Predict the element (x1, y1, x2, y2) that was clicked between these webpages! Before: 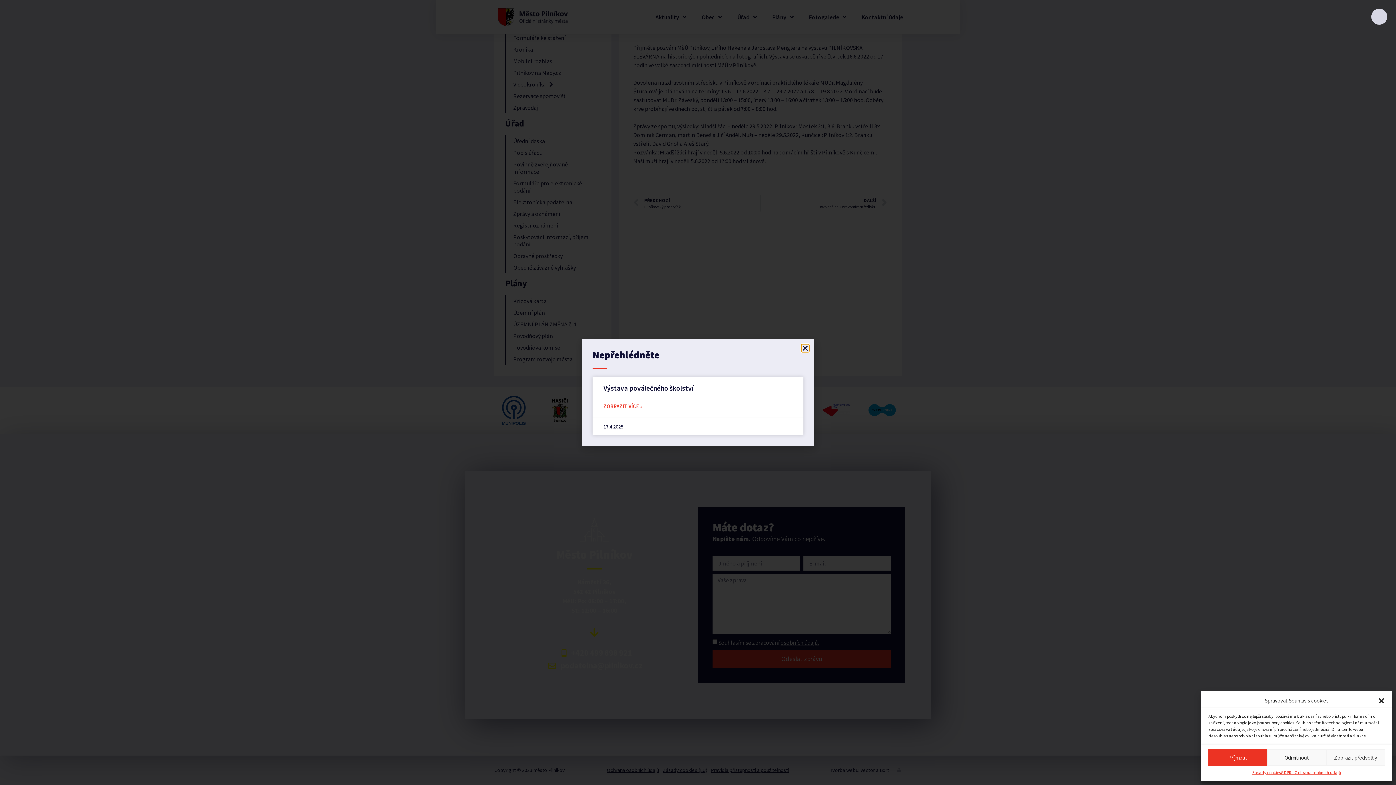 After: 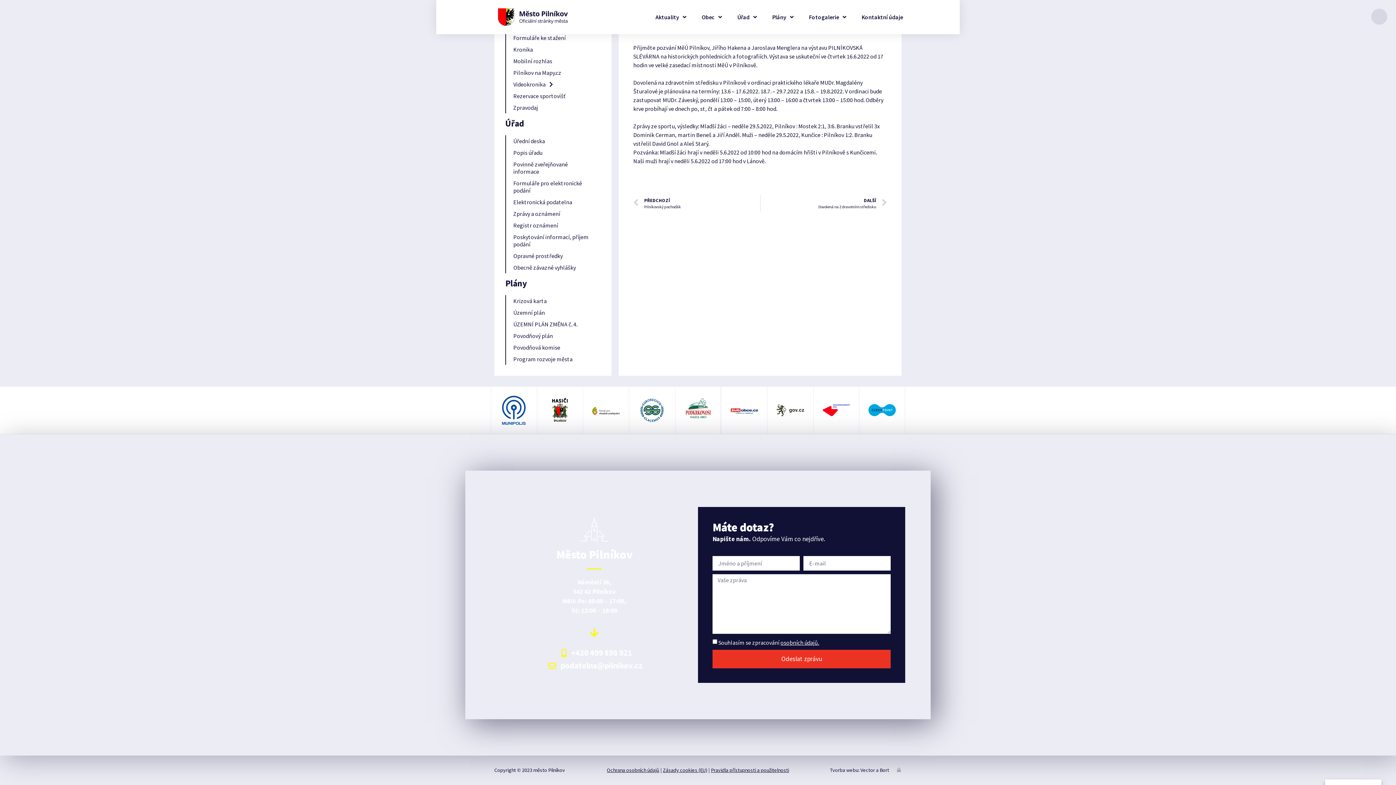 Action: label: Odmítnout bbox: (1267, 749, 1326, 766)